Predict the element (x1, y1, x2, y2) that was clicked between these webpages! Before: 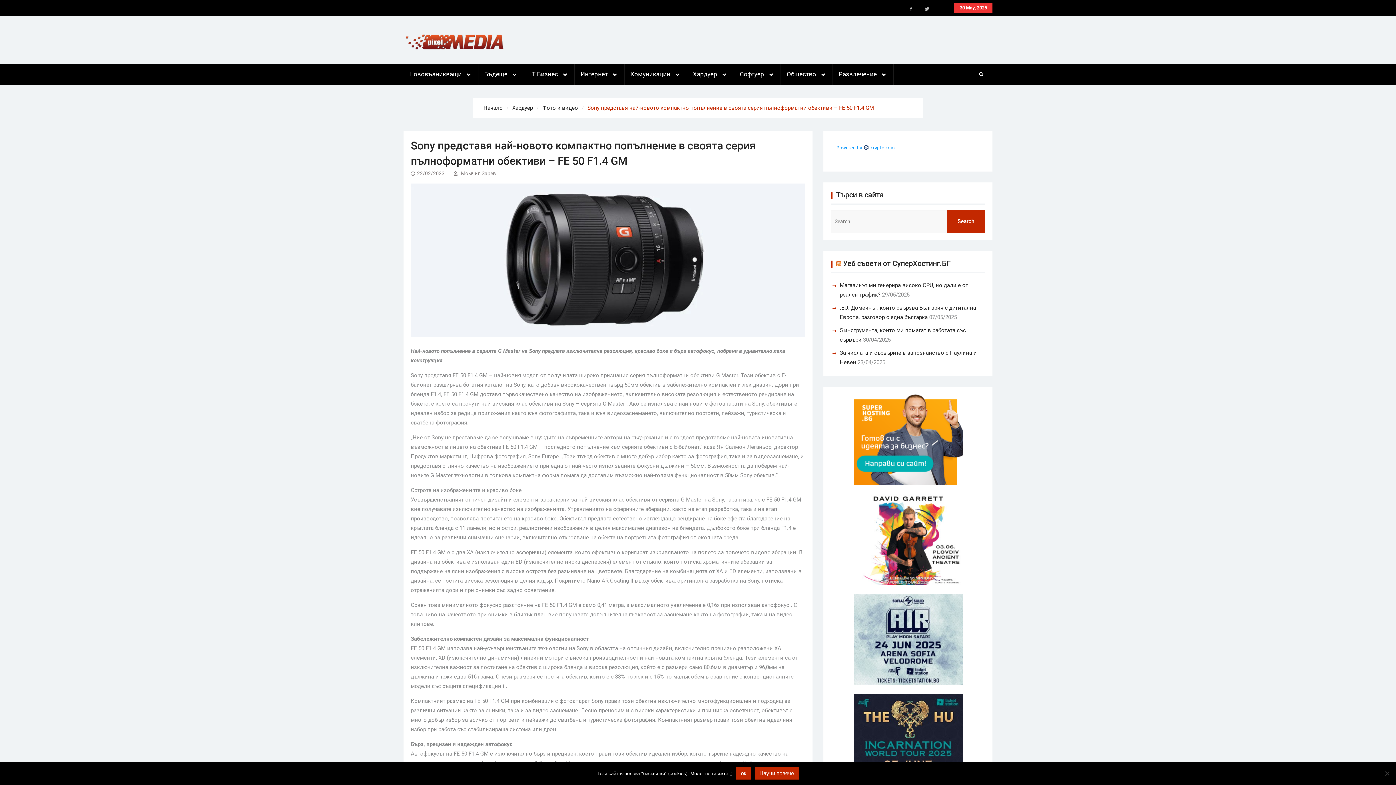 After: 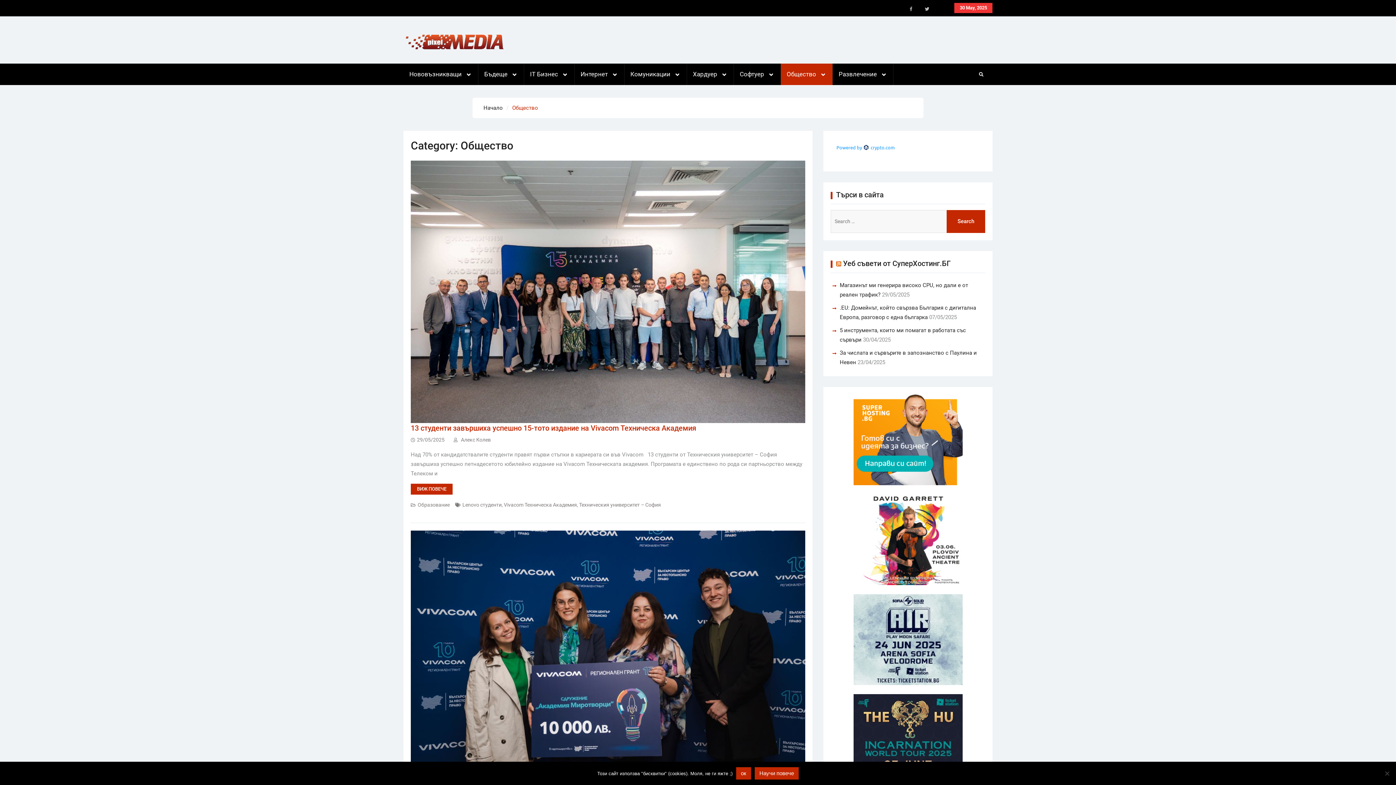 Action: label: Общество bbox: (781, 63, 833, 84)